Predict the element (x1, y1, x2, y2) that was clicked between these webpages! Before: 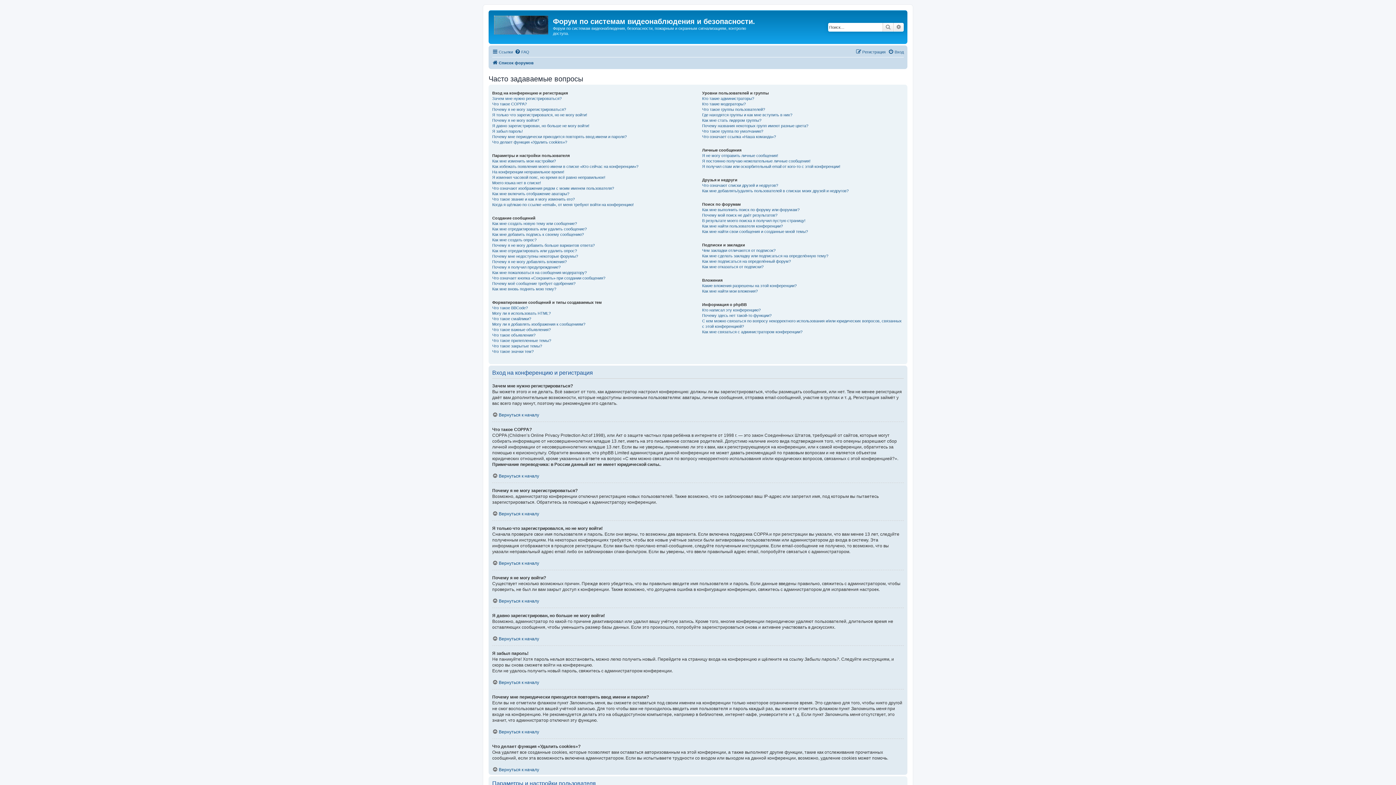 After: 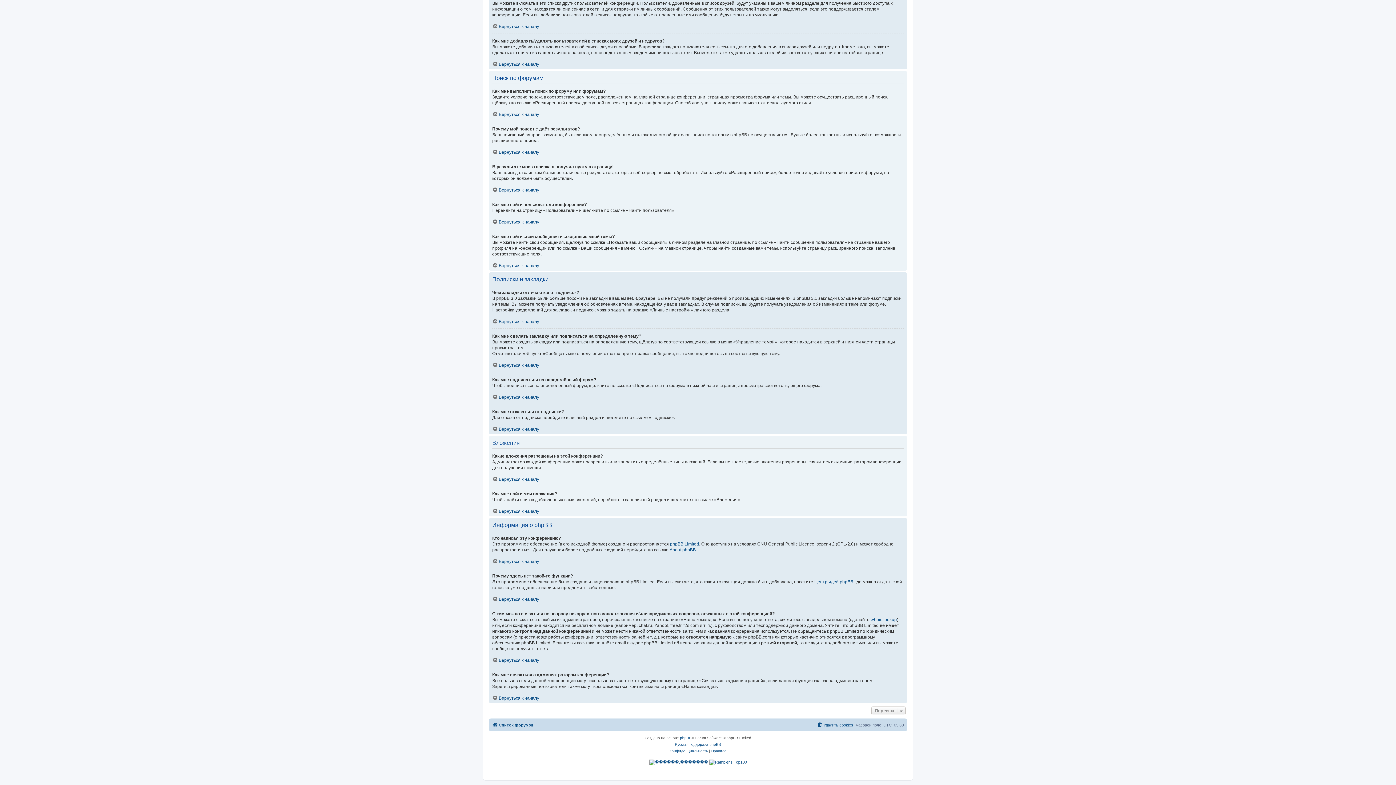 Action: label: Какие вложения разрешены на этой конференции? bbox: (702, 283, 796, 288)